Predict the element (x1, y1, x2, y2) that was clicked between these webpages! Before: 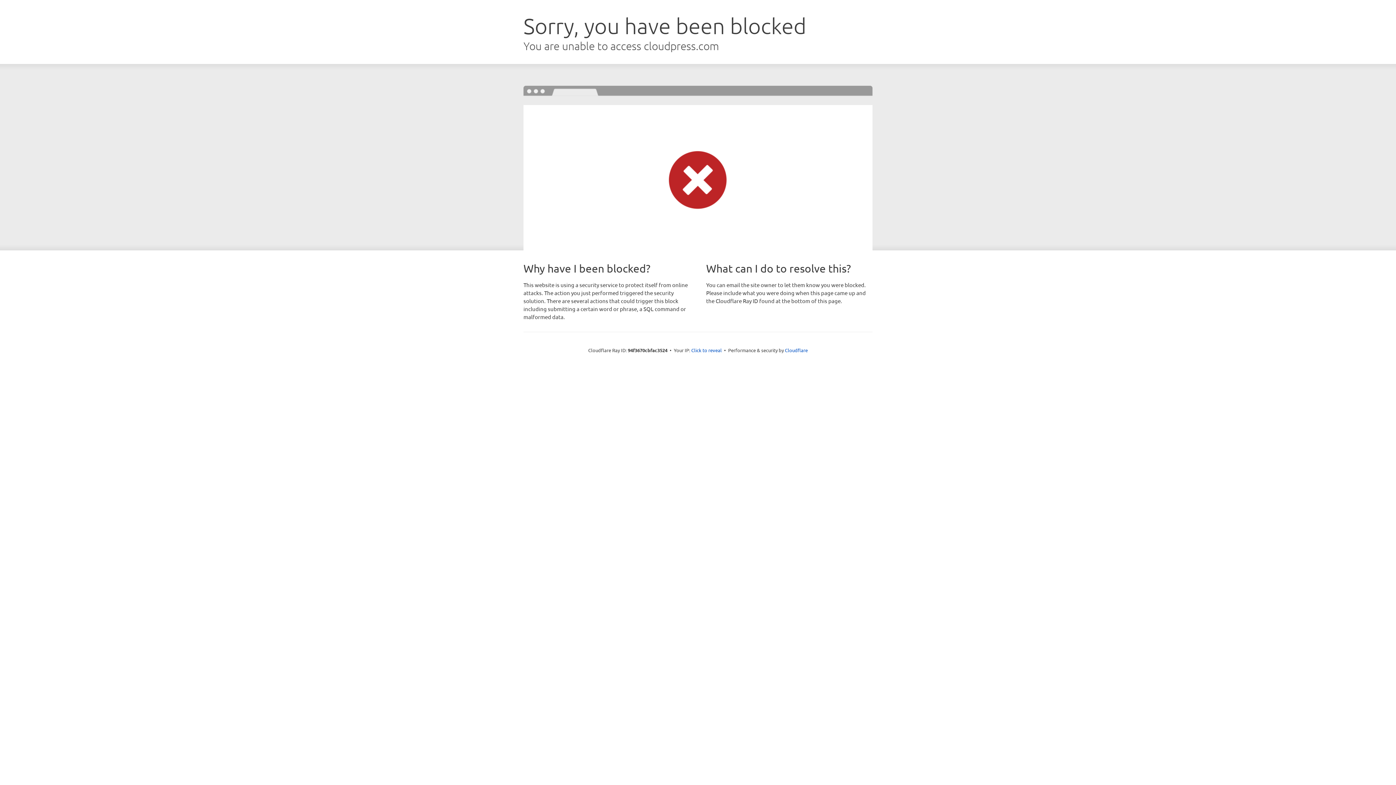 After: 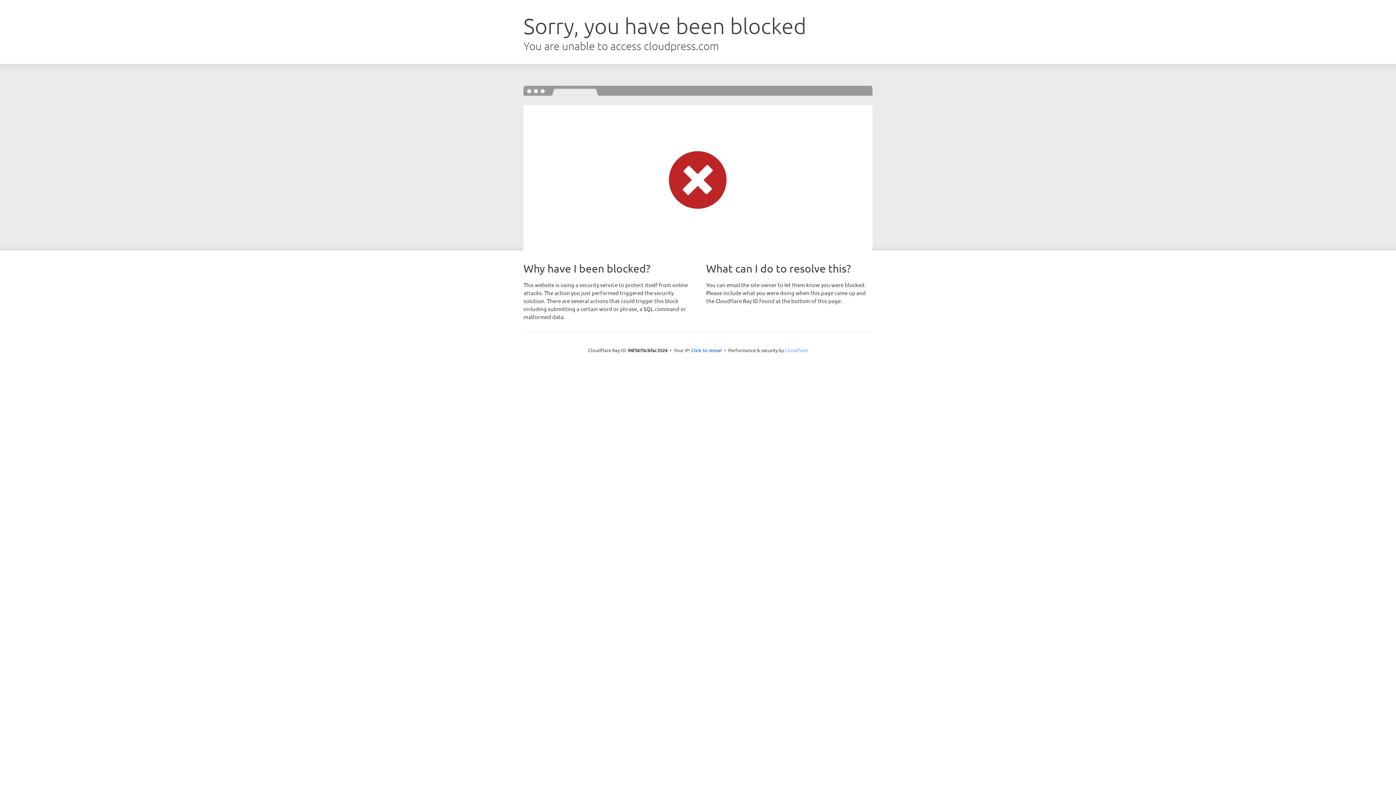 Action: label: Cloudflare bbox: (785, 347, 808, 353)